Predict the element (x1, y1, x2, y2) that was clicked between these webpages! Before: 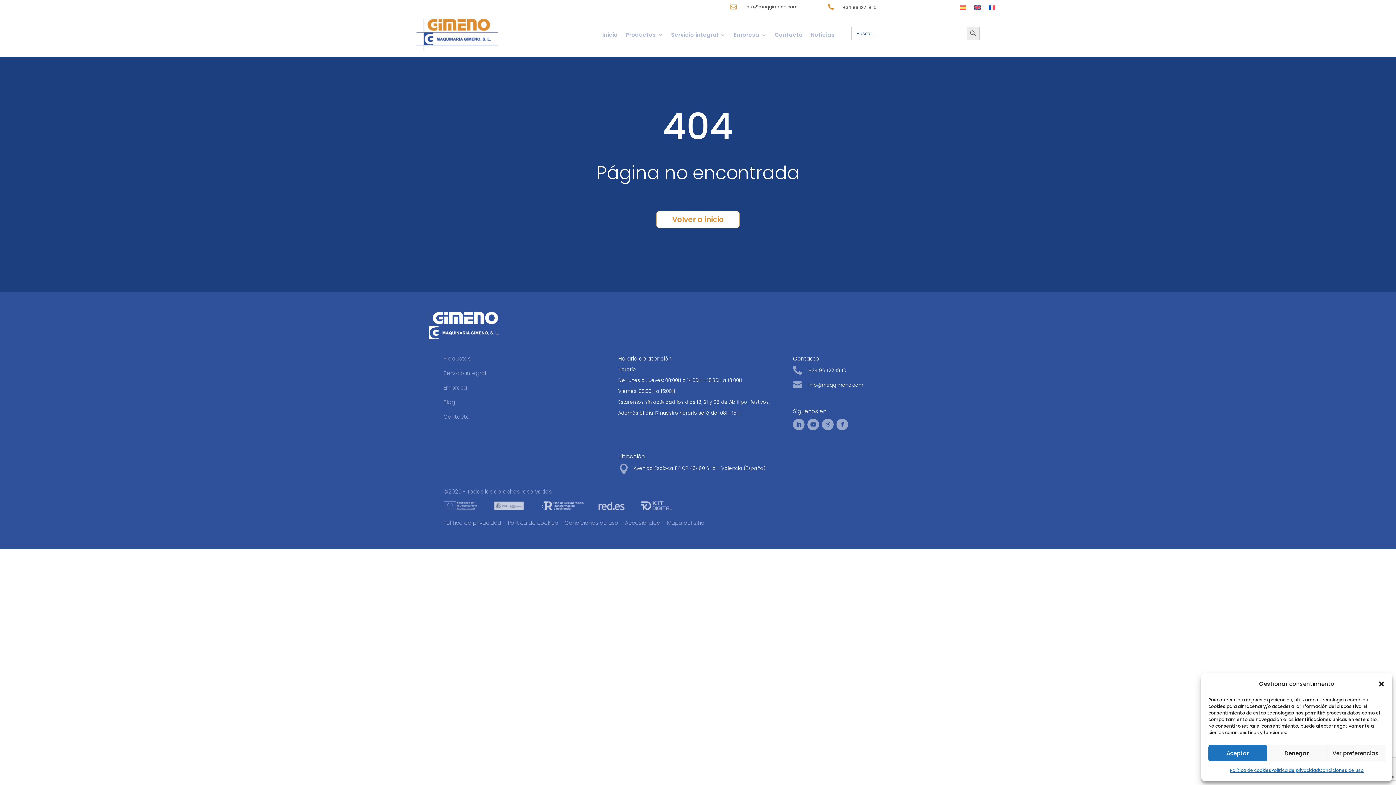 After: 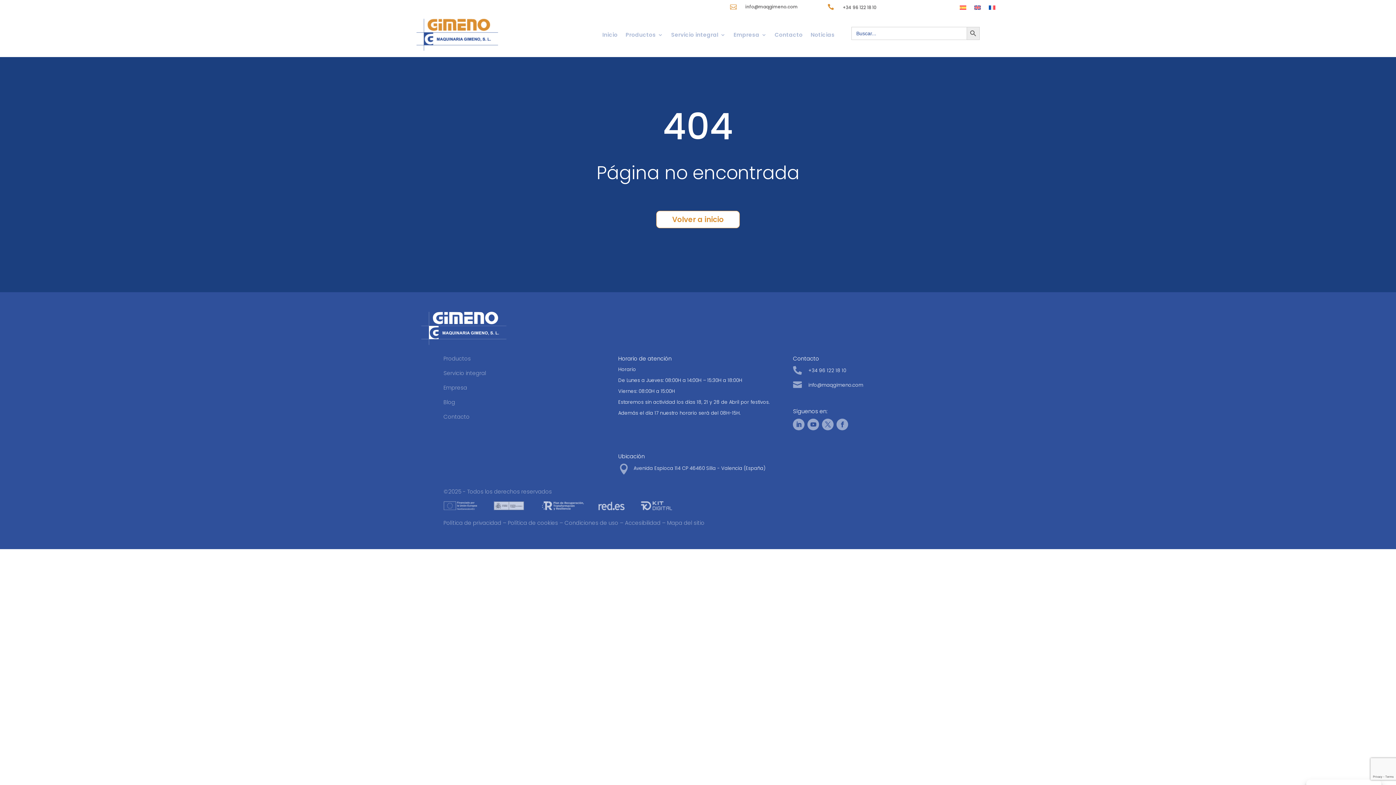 Action: label: Cerrar ventana bbox: (1378, 680, 1385, 688)